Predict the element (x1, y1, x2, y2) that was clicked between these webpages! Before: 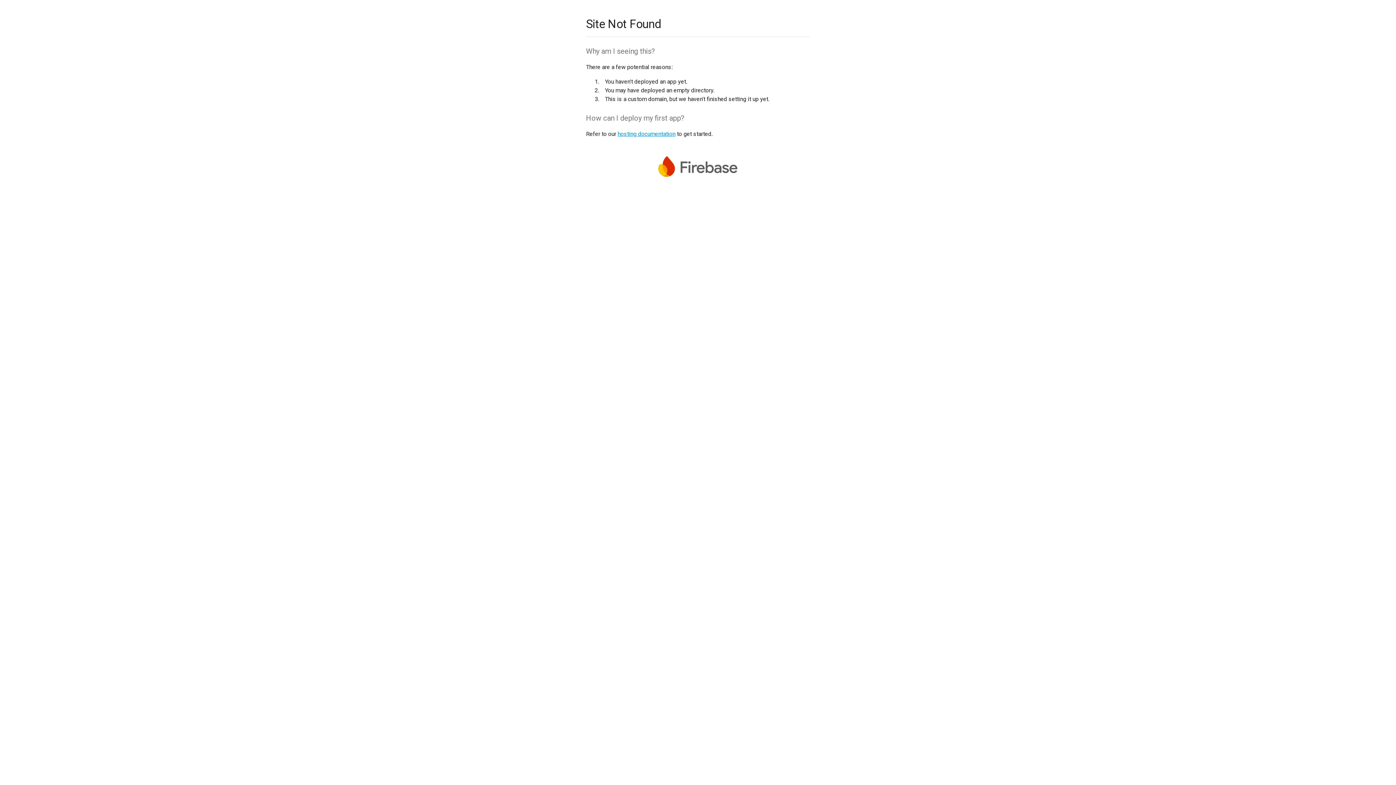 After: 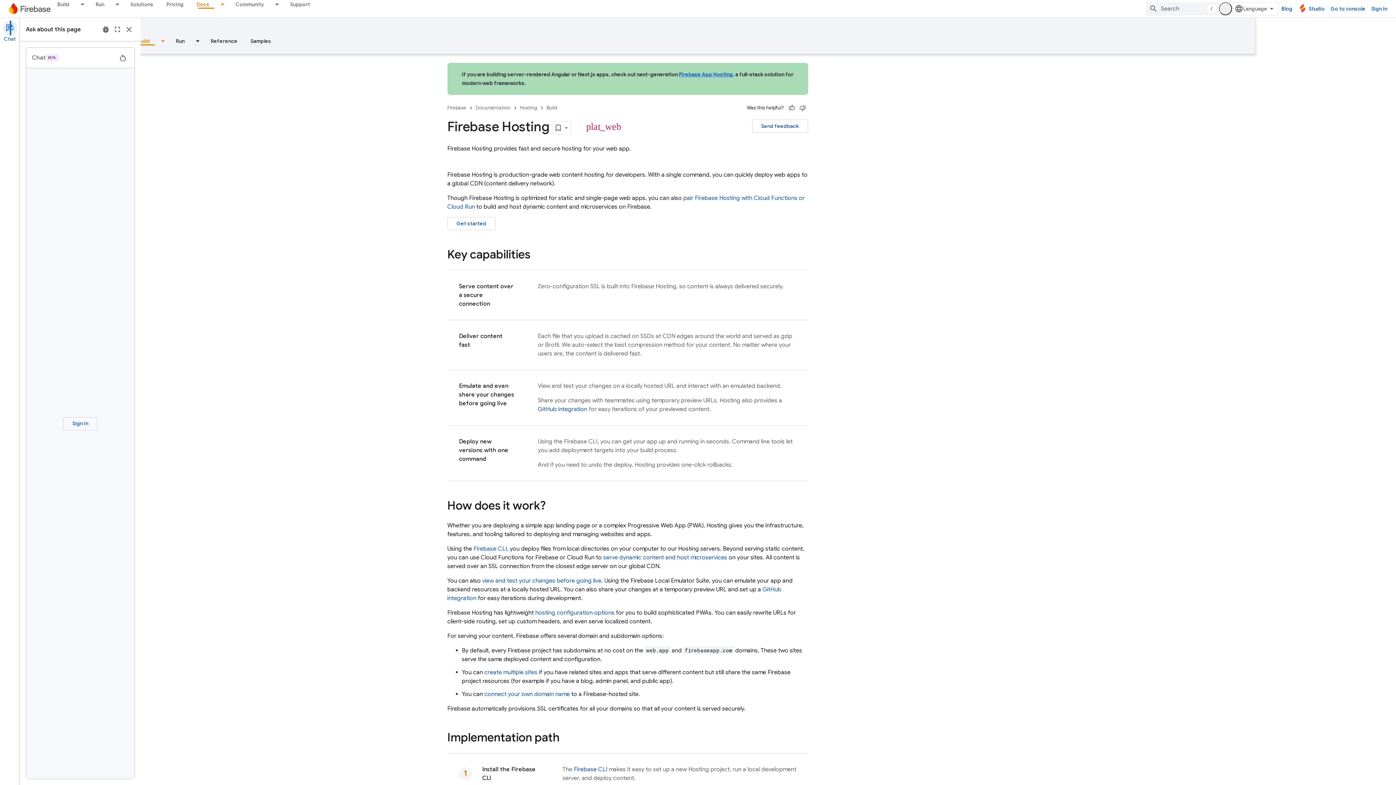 Action: label: hosting documentation bbox: (617, 130, 675, 137)